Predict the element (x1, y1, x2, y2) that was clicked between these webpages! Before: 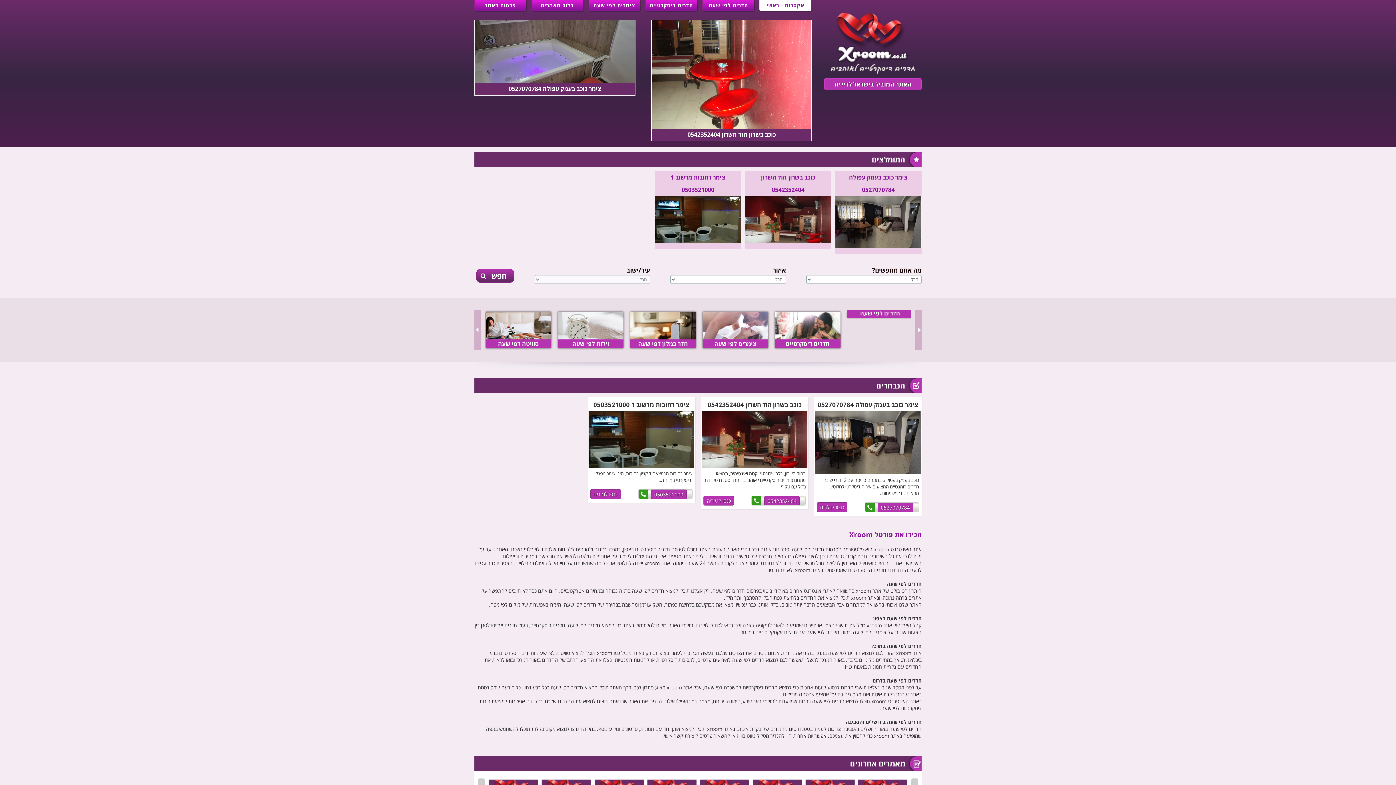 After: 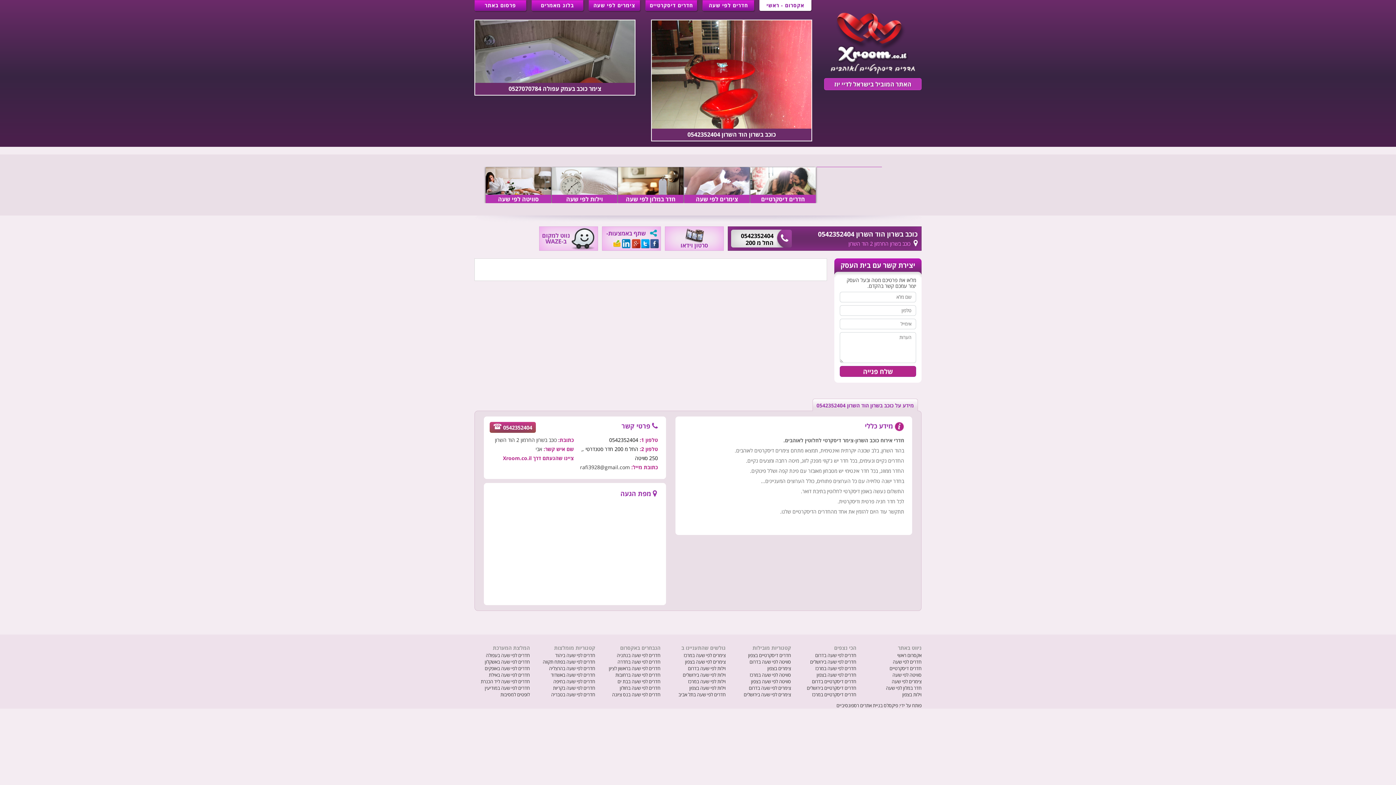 Action: bbox: (701, 461, 807, 469)